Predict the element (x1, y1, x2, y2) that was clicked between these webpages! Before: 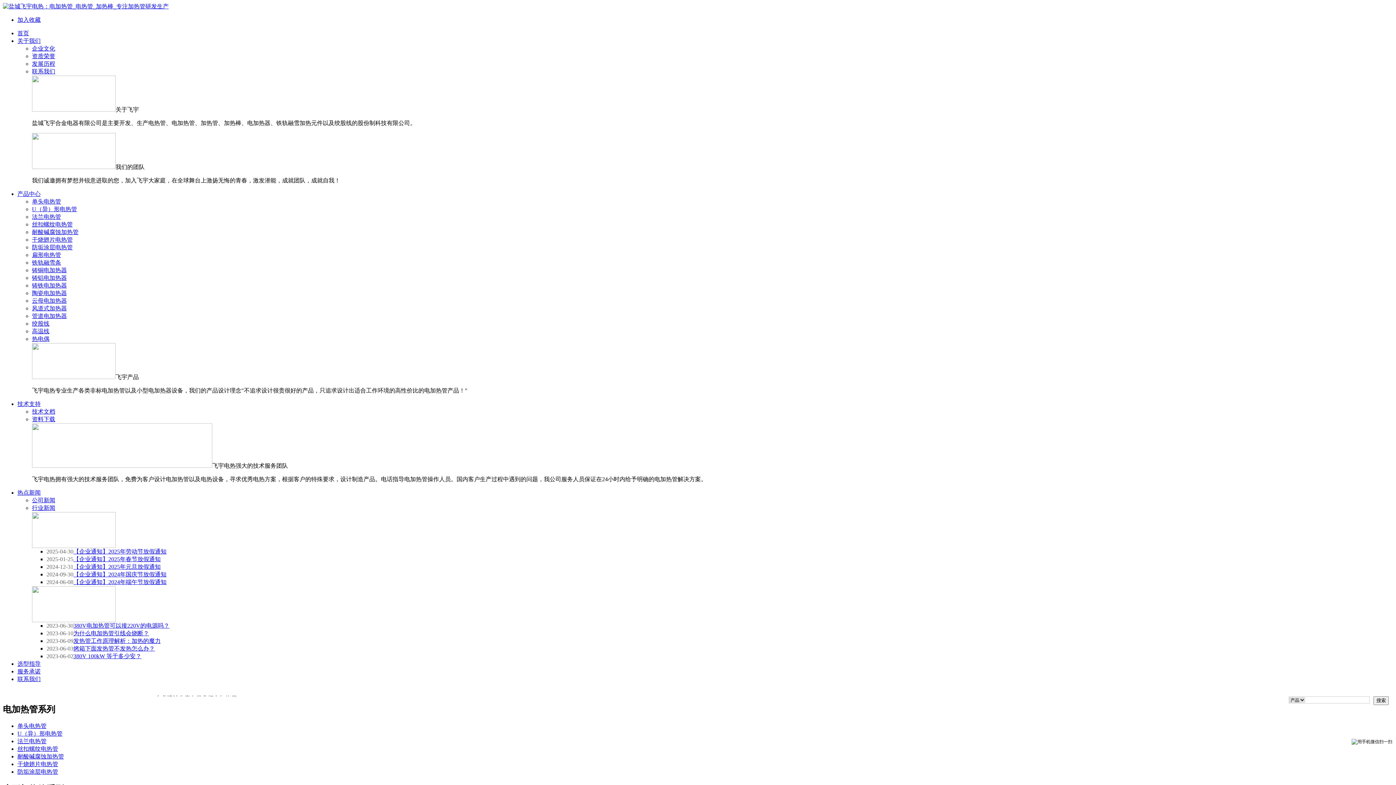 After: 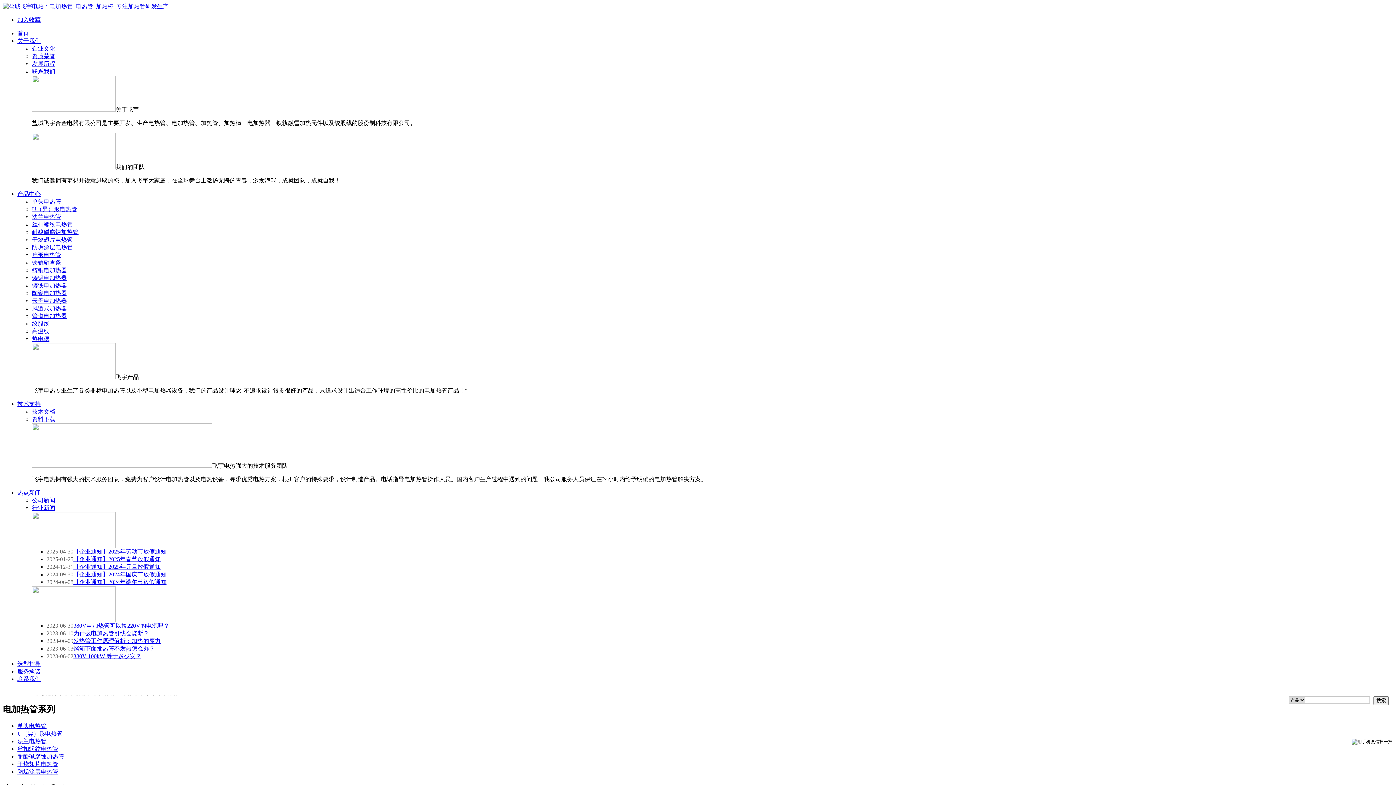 Action: bbox: (17, 16, 40, 22) label: 加入收藏